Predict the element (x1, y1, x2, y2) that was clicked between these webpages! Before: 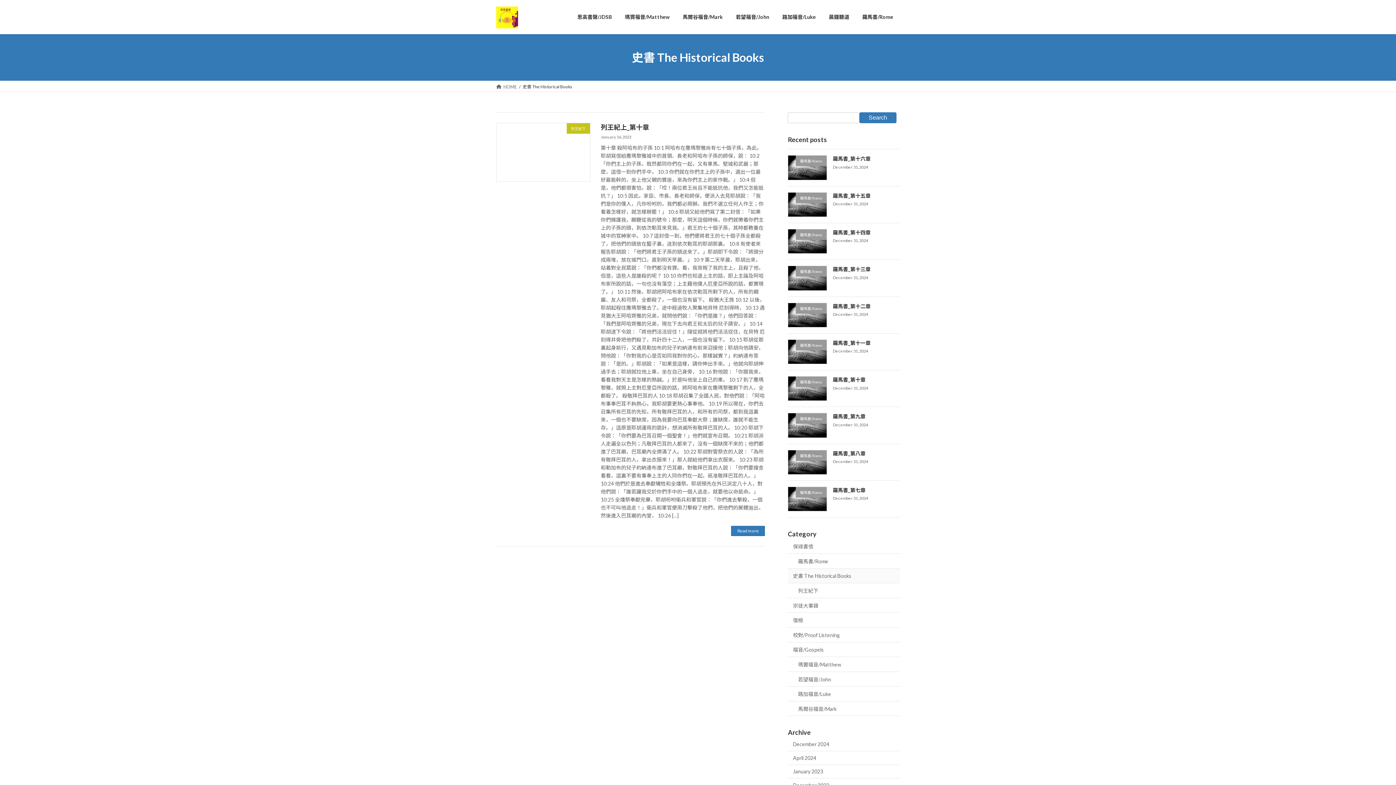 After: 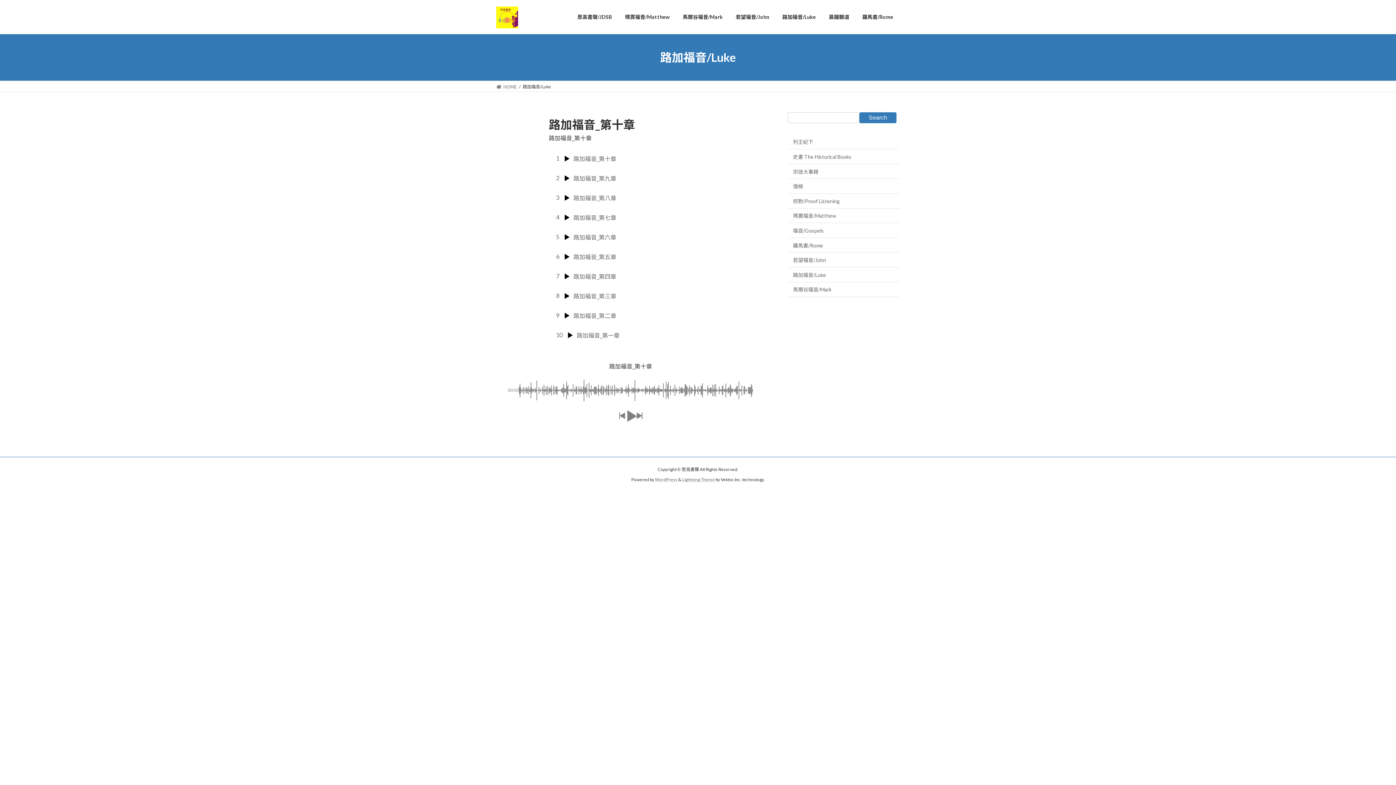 Action: label: 路加福音/Luke bbox: (776, 8, 822, 25)